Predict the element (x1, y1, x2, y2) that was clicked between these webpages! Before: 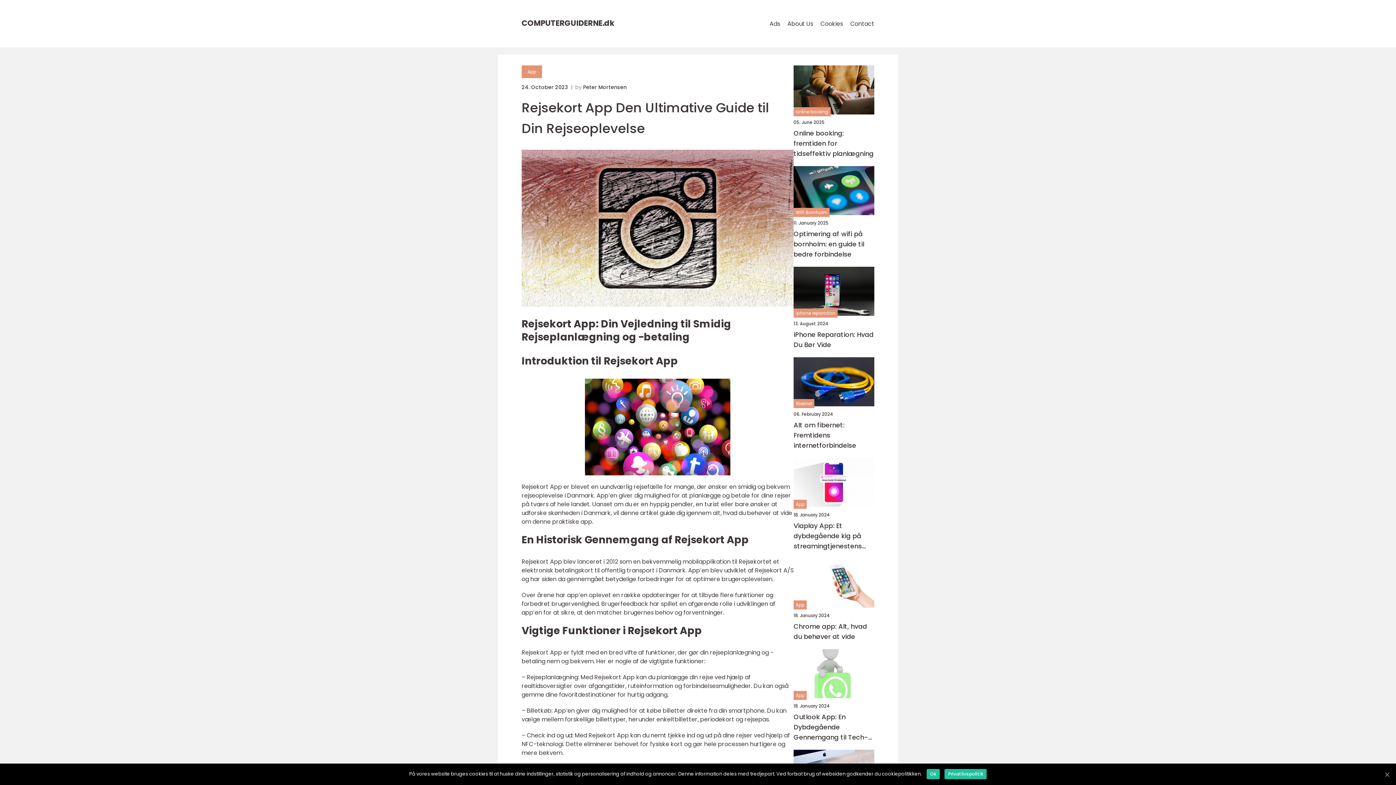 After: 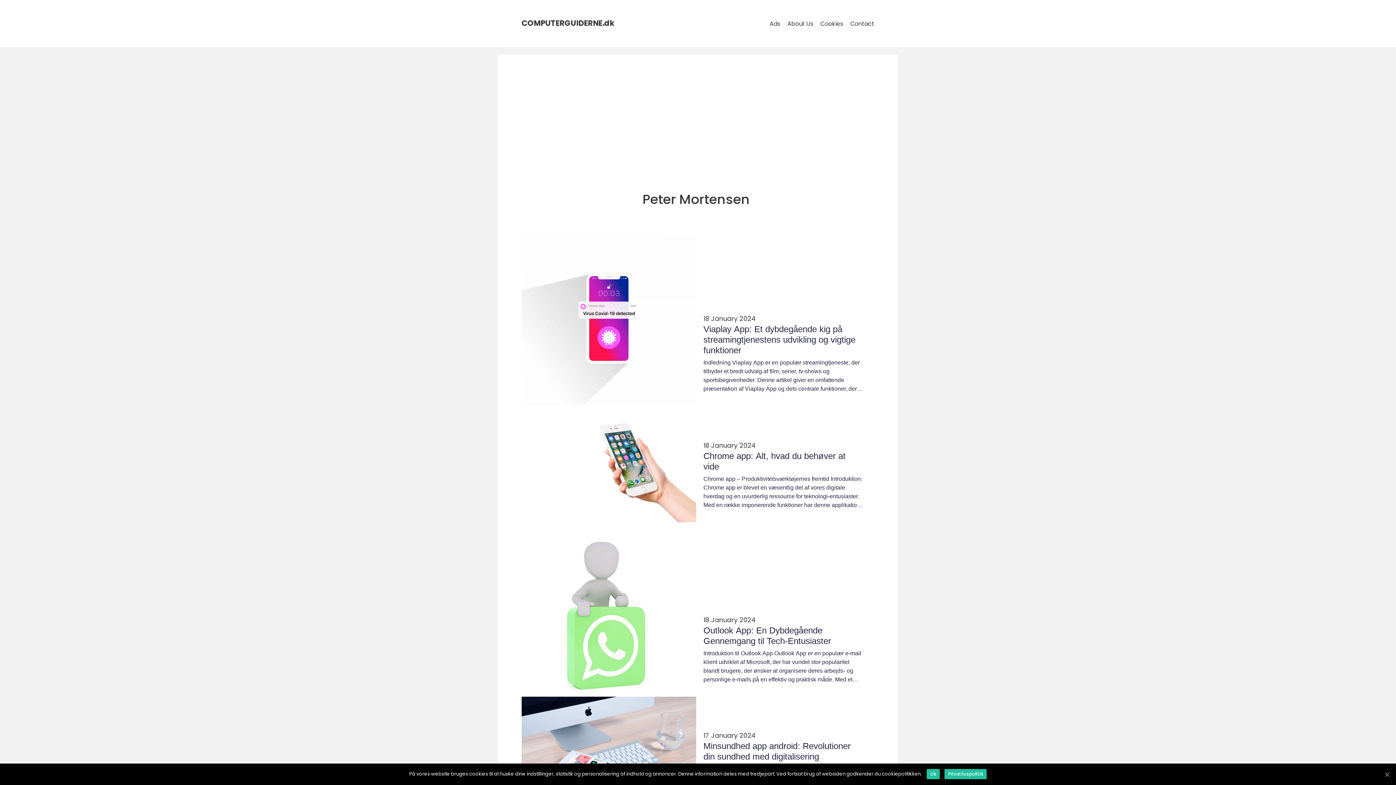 Action: label: Peter Mortensen bbox: (583, 84, 626, 89)